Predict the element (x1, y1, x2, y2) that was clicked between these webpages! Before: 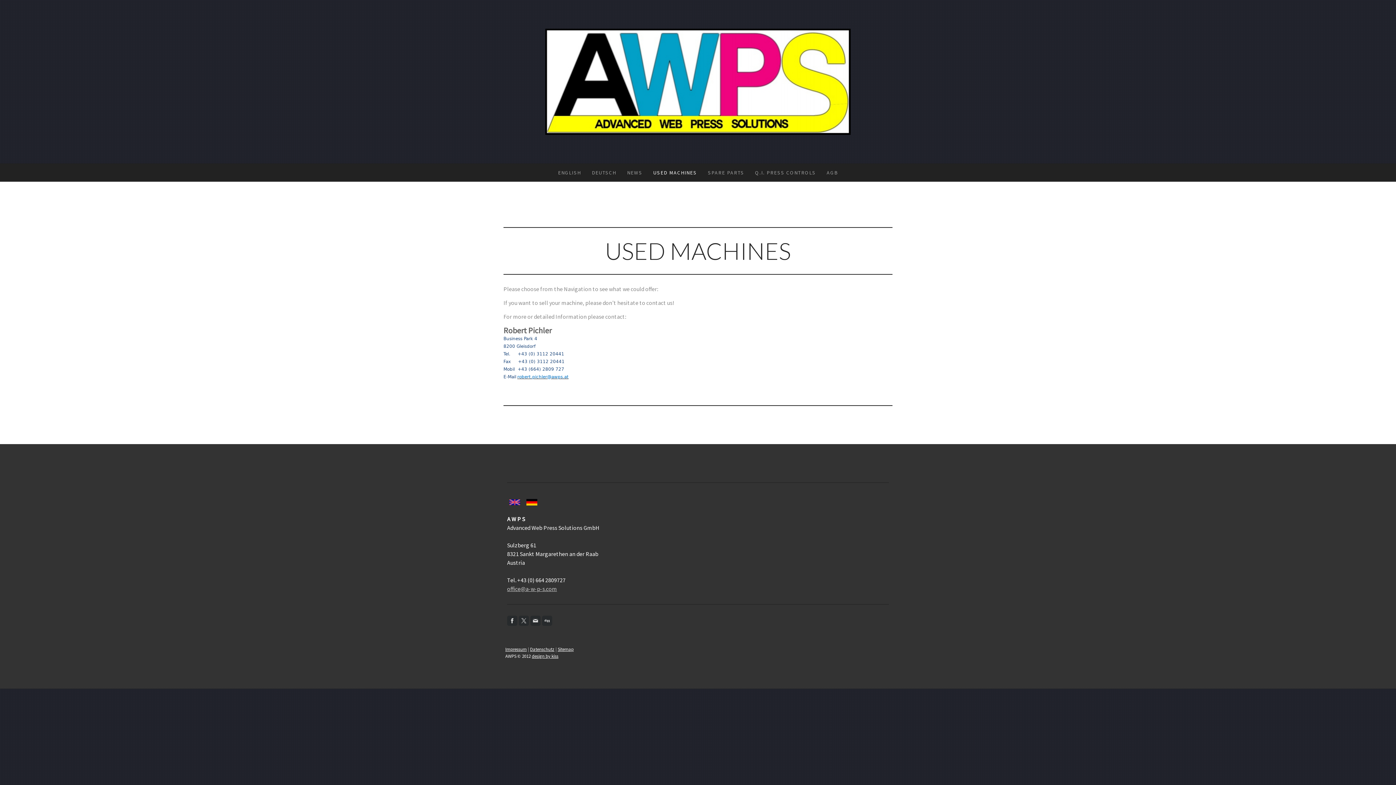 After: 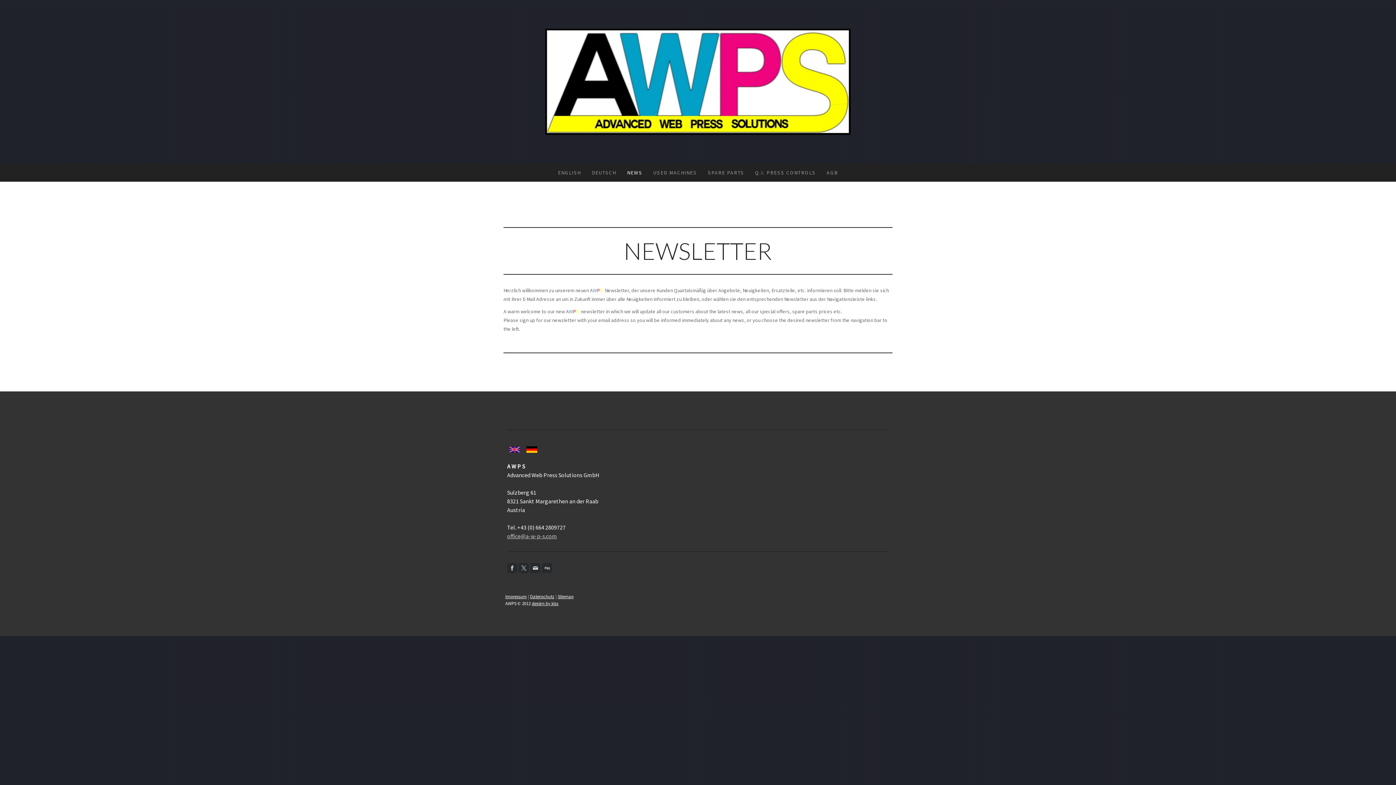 Action: label: NEWS bbox: (621, 163, 648, 181)